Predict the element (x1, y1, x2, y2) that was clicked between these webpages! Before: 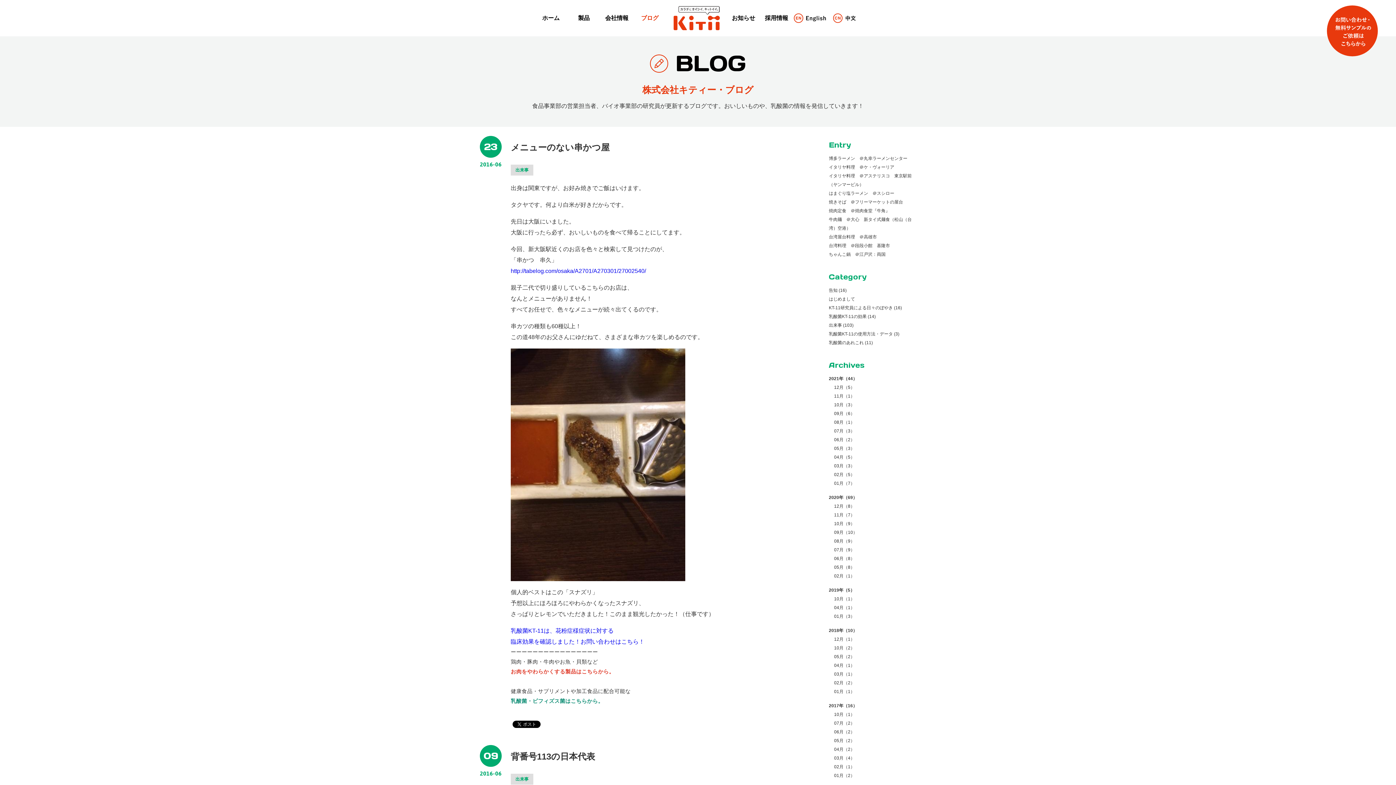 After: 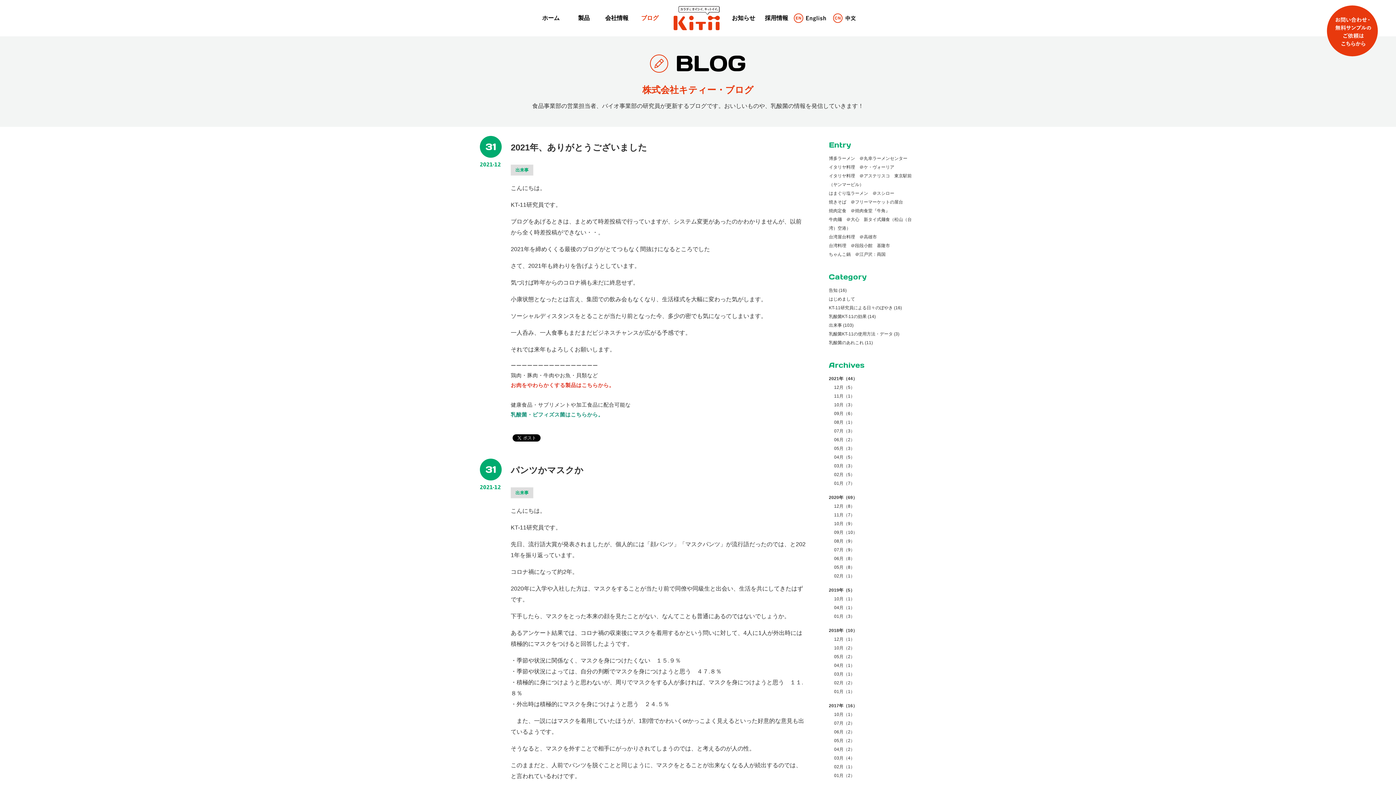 Action: label: 出来事 (103) bbox: (829, 322, 853, 328)